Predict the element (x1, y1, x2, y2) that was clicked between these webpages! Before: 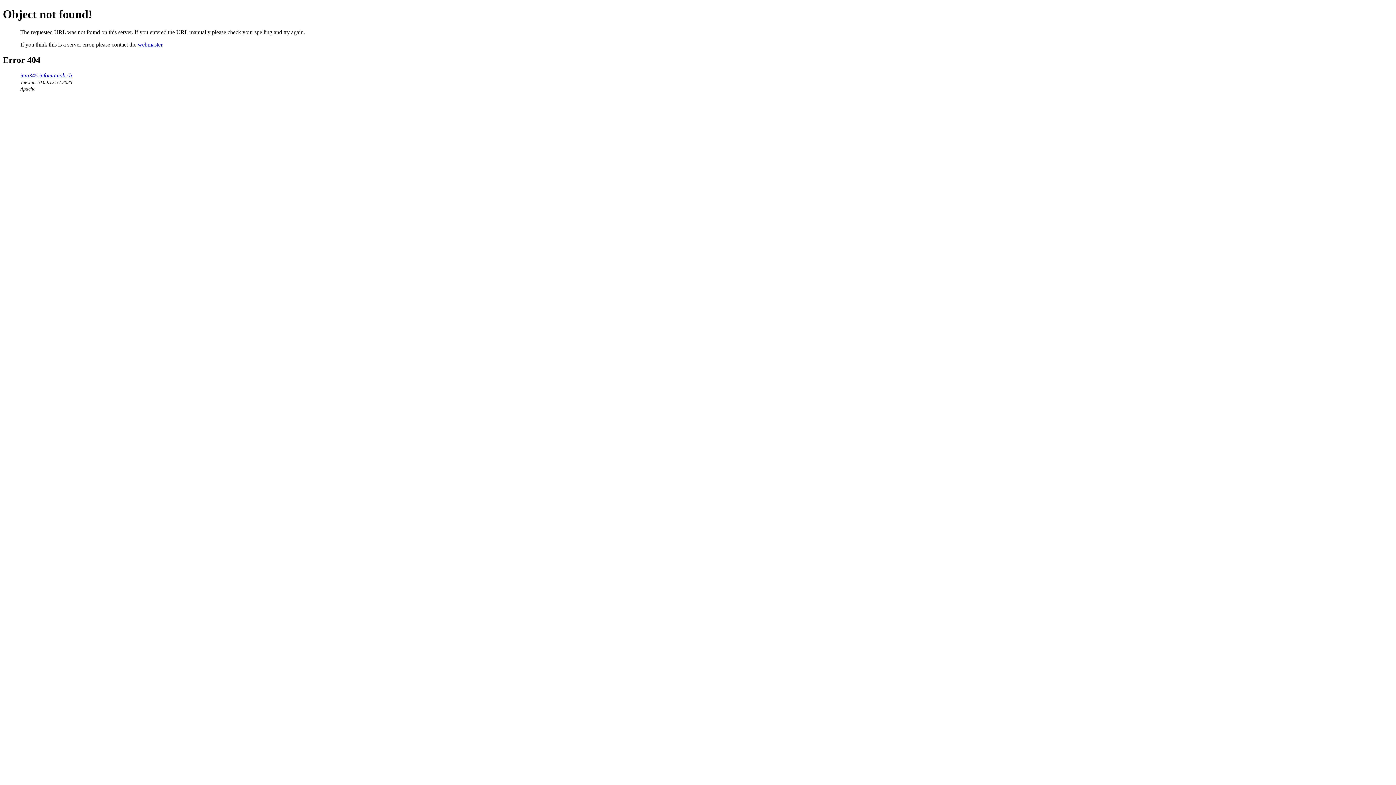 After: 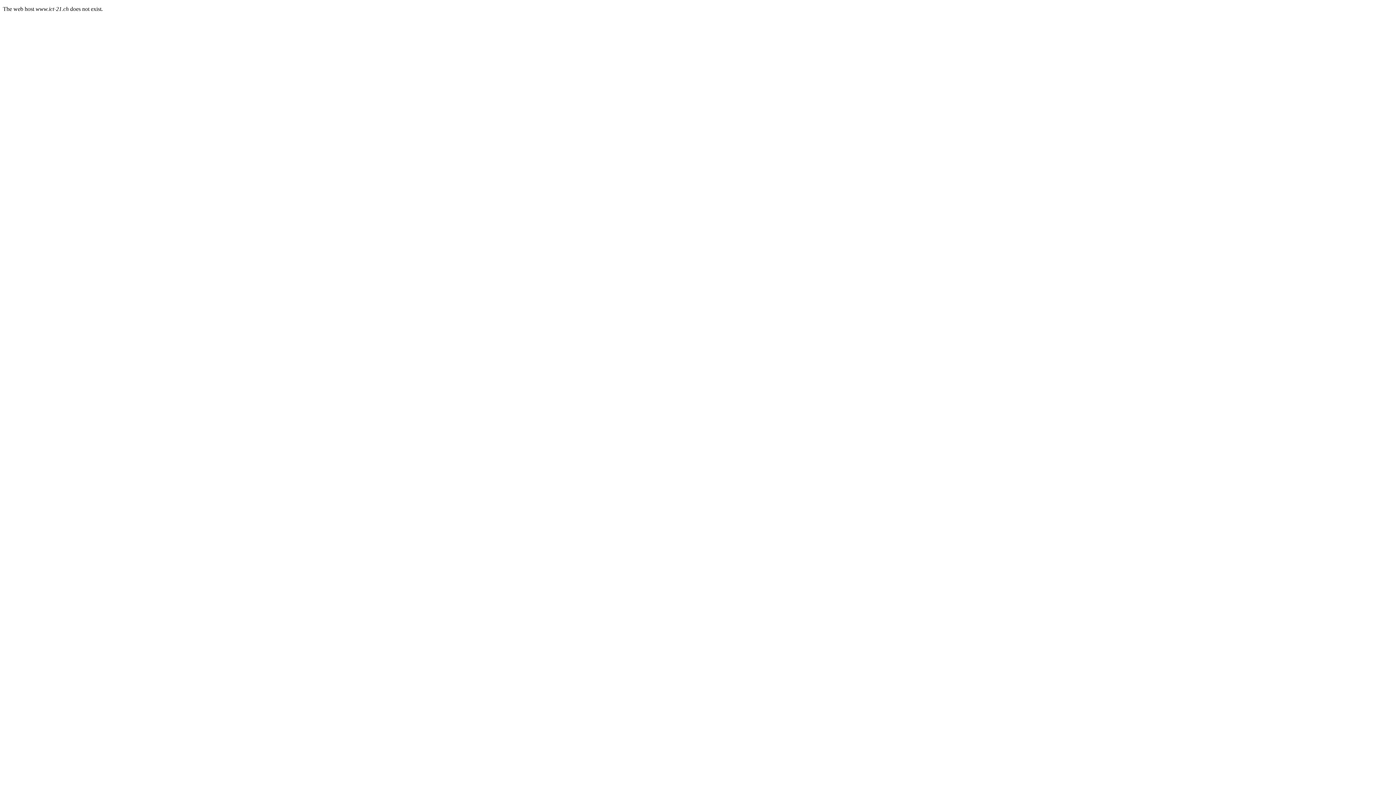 Action: label: imu345.infomaniak.ch bbox: (20, 72, 72, 78)